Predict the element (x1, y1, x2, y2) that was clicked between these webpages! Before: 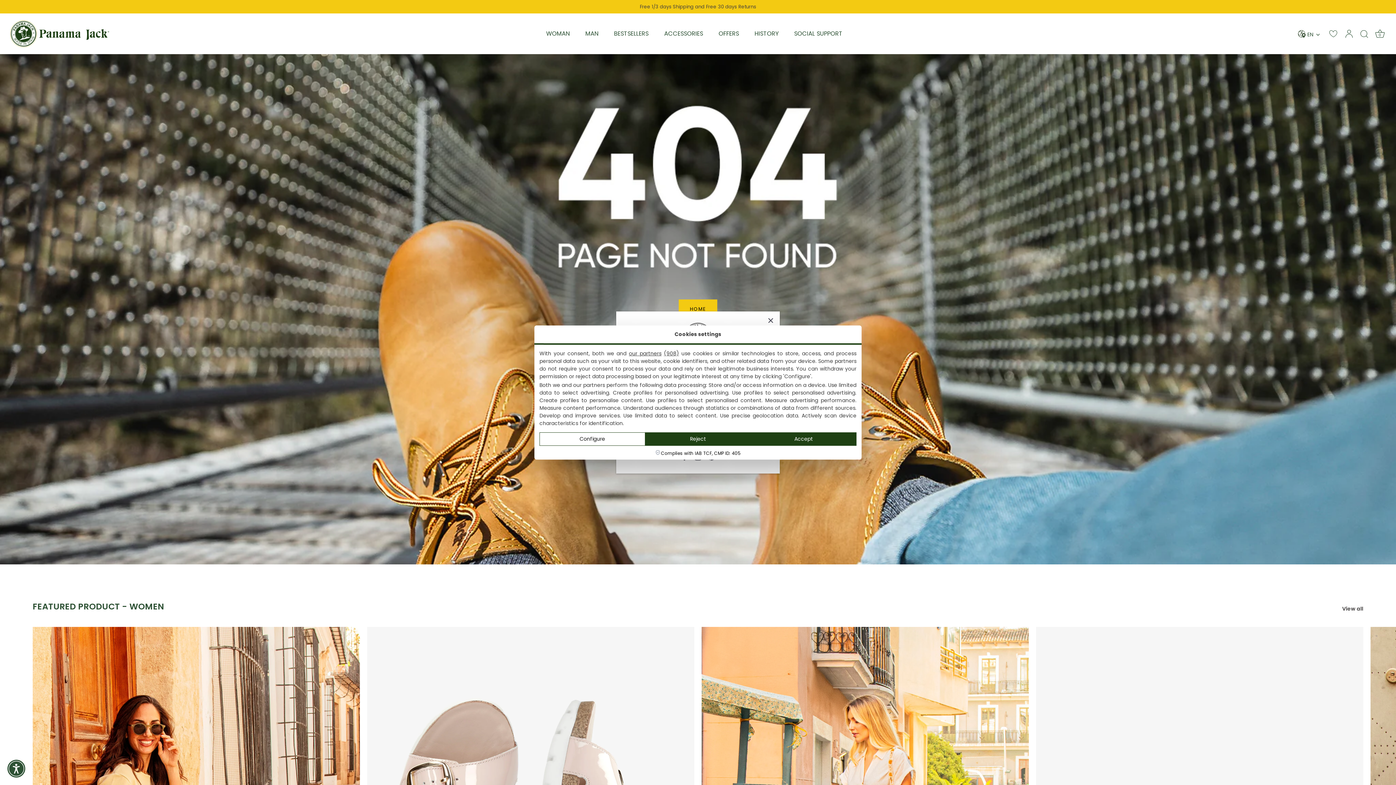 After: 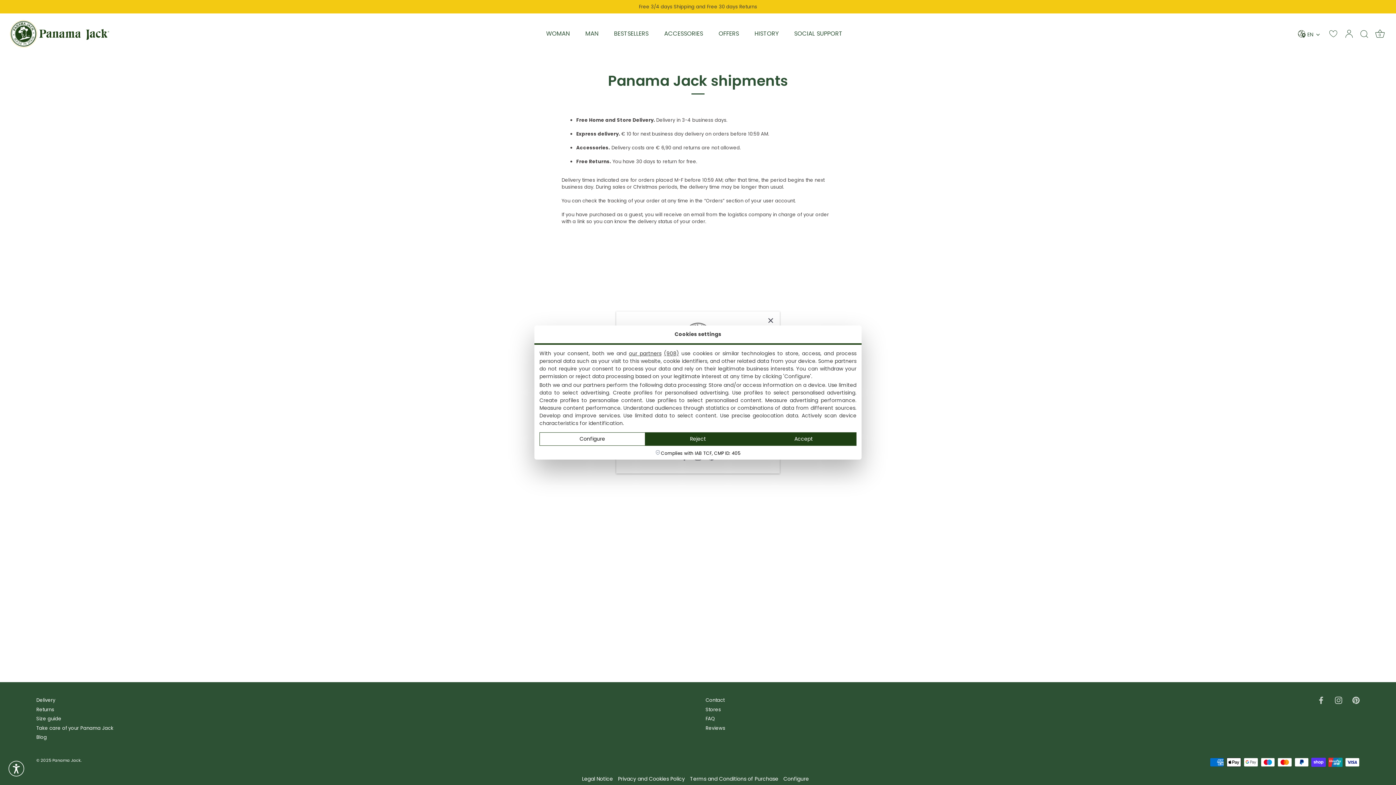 Action: label: Free 1/3 days Shipping and Free 30 days Returns bbox: (0, 0, 1396, 13)